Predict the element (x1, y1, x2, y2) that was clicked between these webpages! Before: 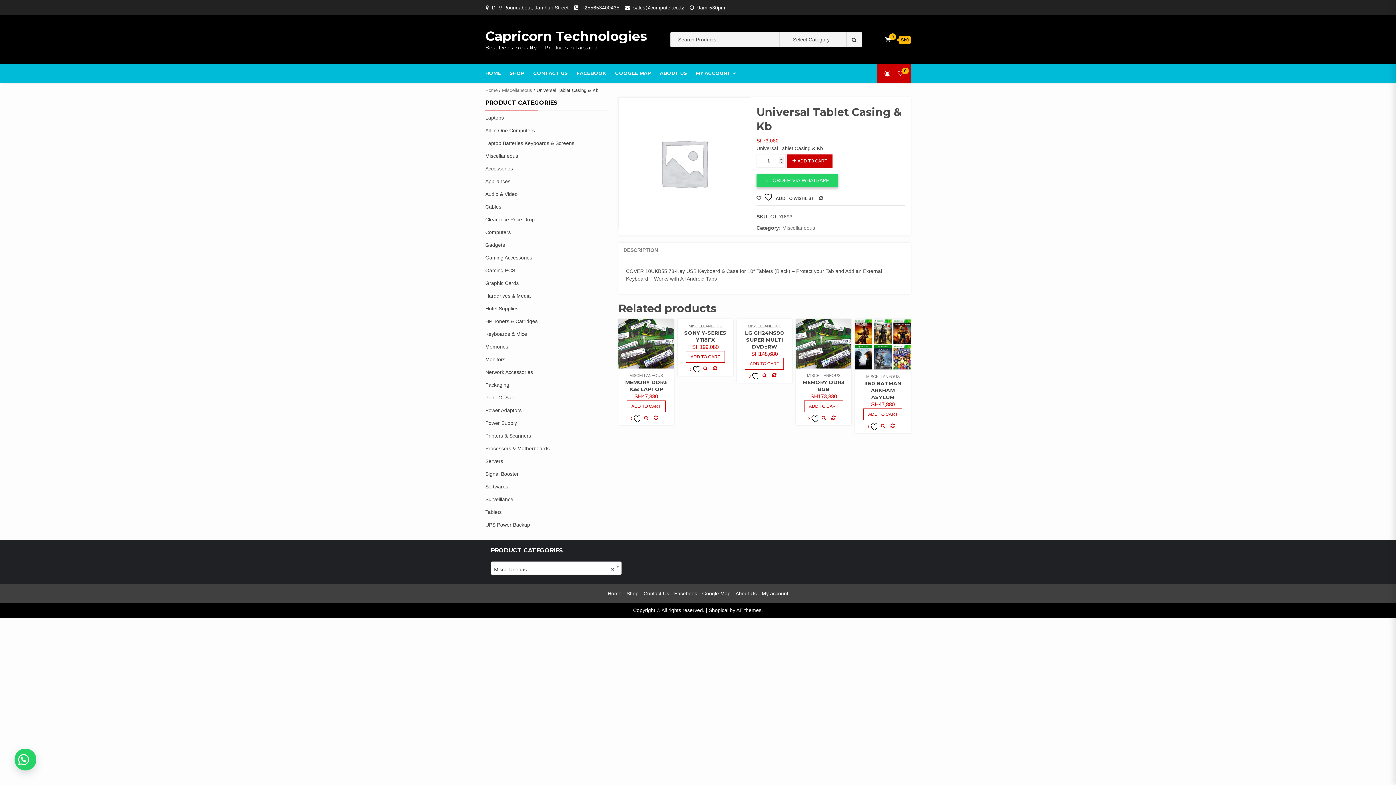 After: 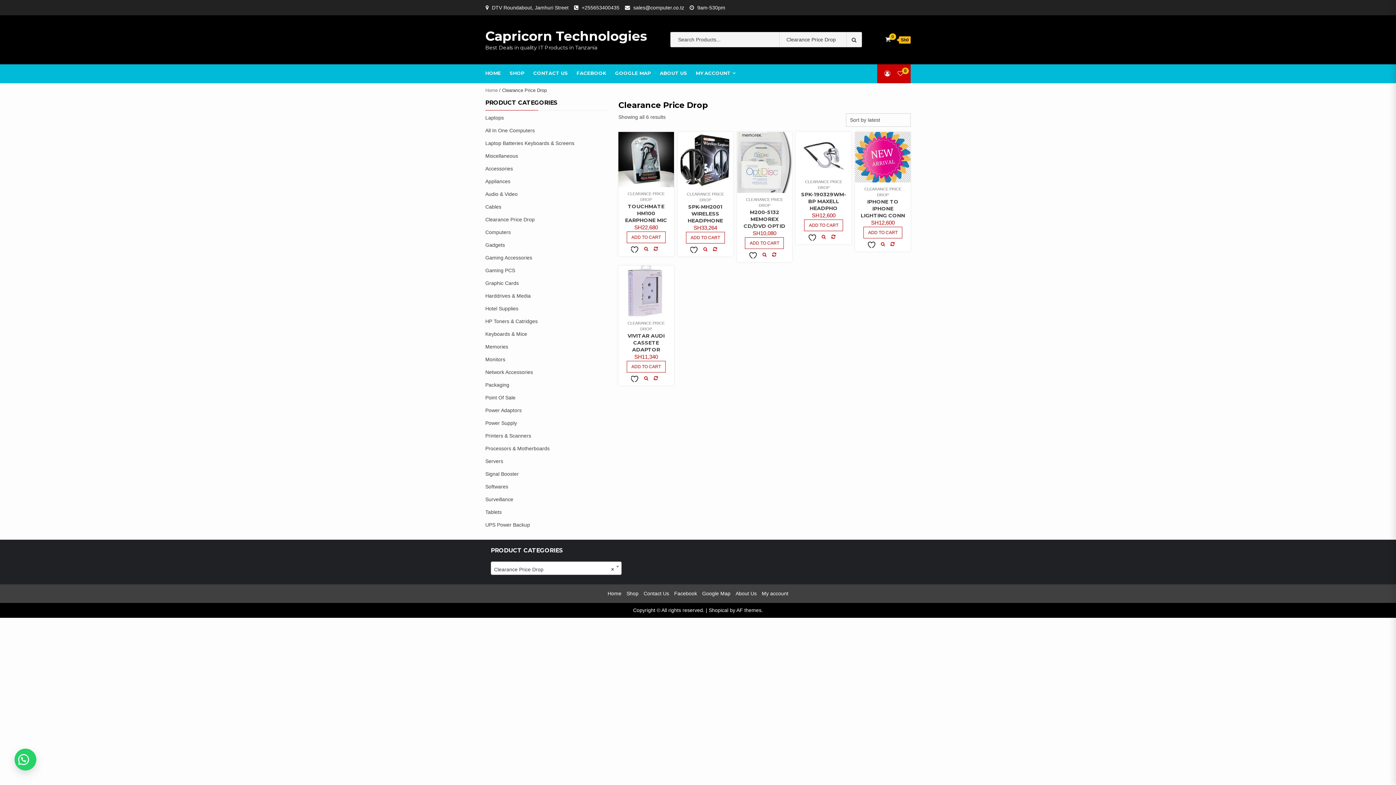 Action: bbox: (485, 216, 534, 222) label: Clearance Price Drop